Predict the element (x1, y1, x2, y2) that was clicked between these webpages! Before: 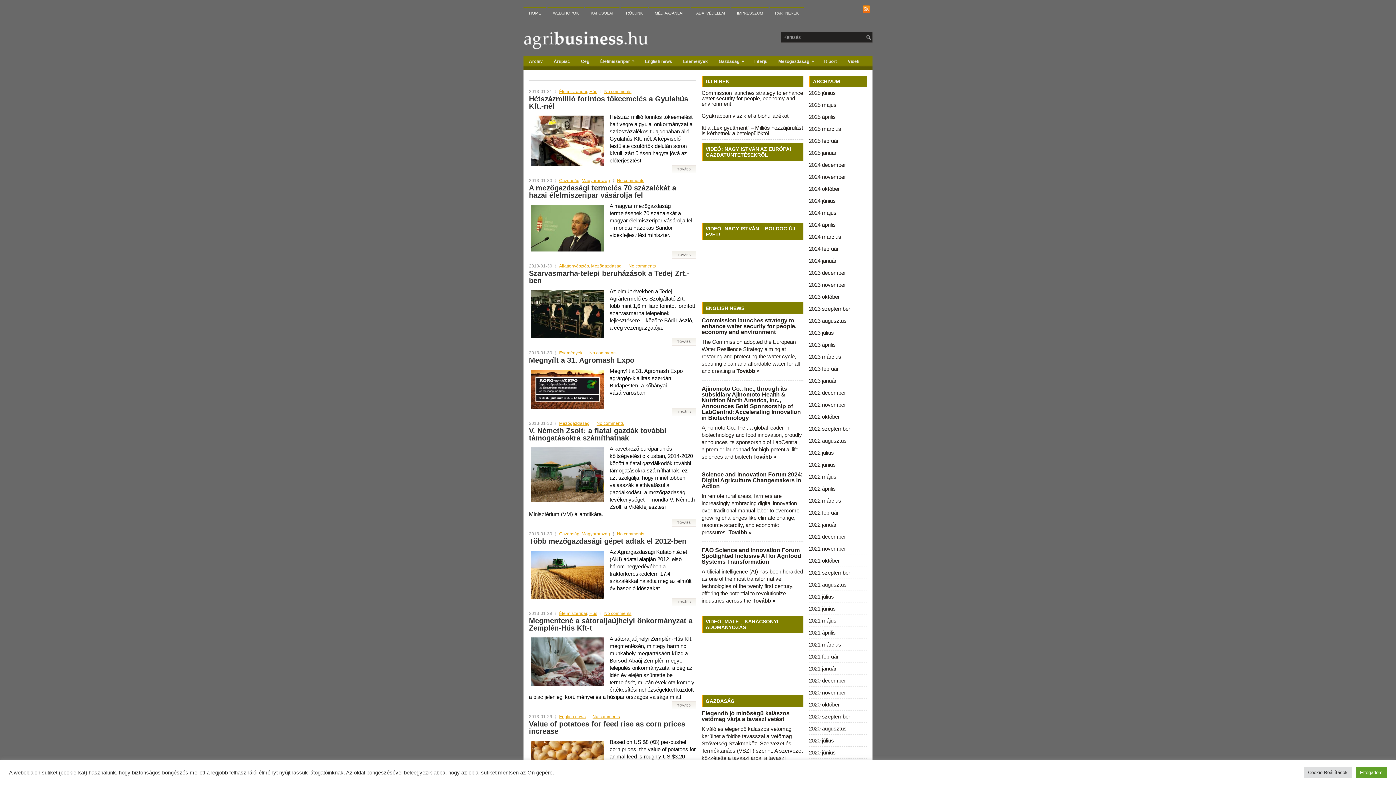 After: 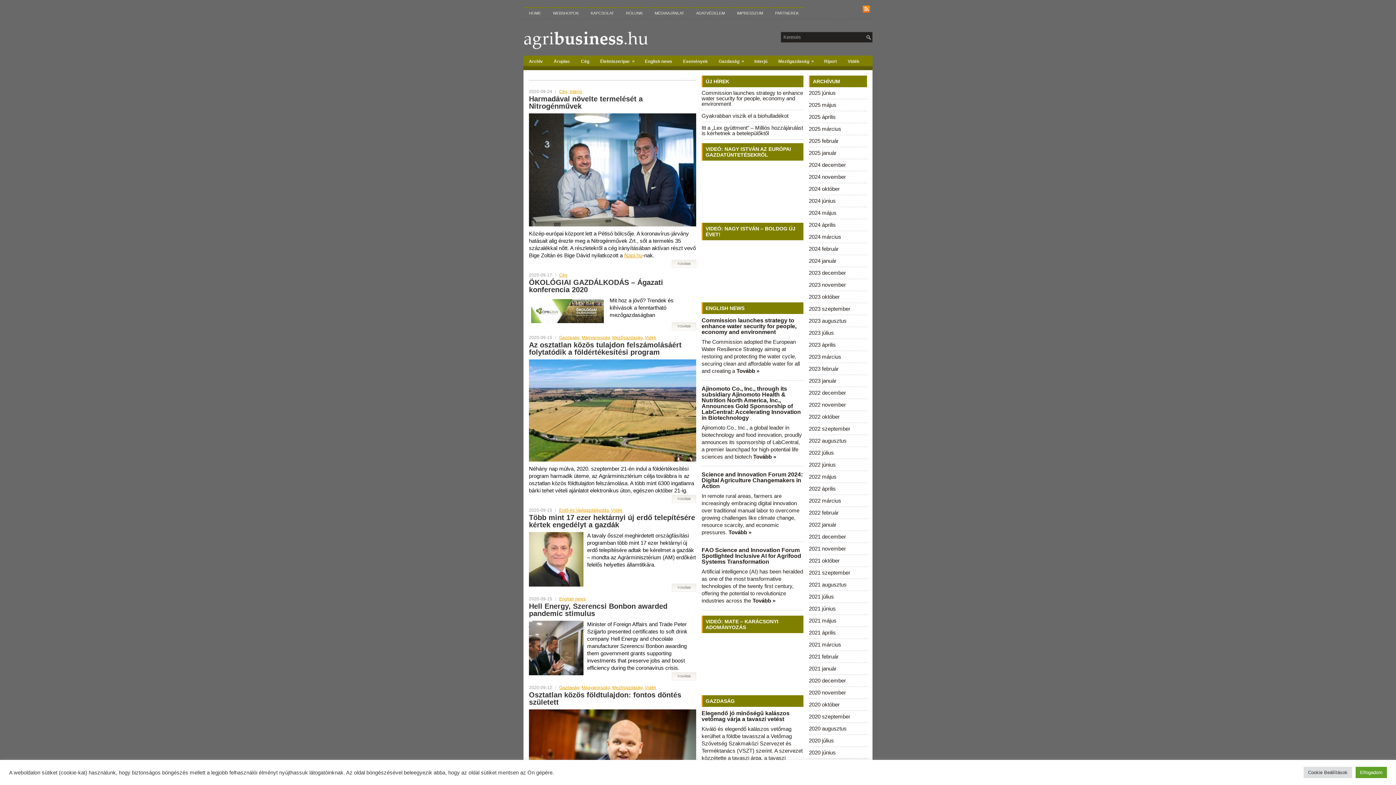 Action: label: 2020 szeptember bbox: (809, 713, 850, 720)